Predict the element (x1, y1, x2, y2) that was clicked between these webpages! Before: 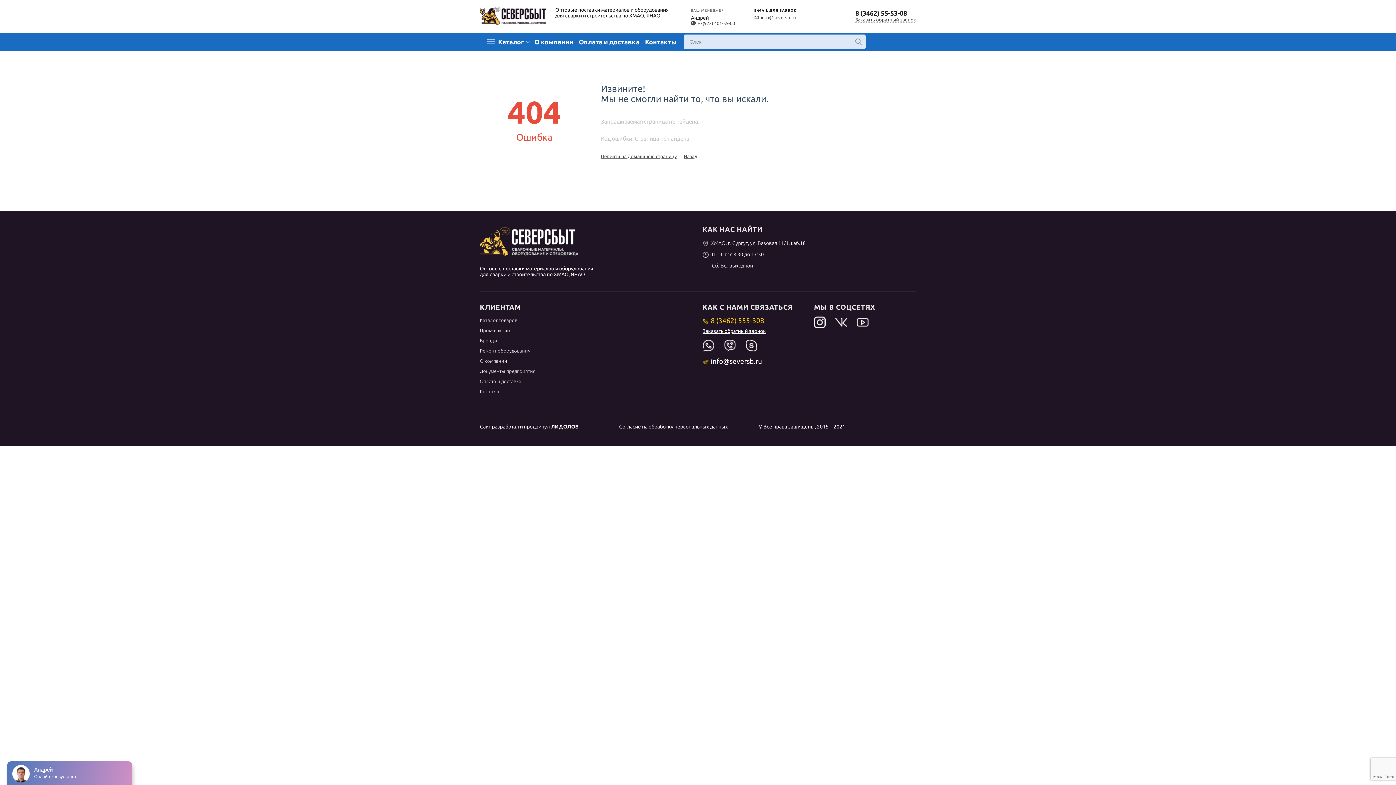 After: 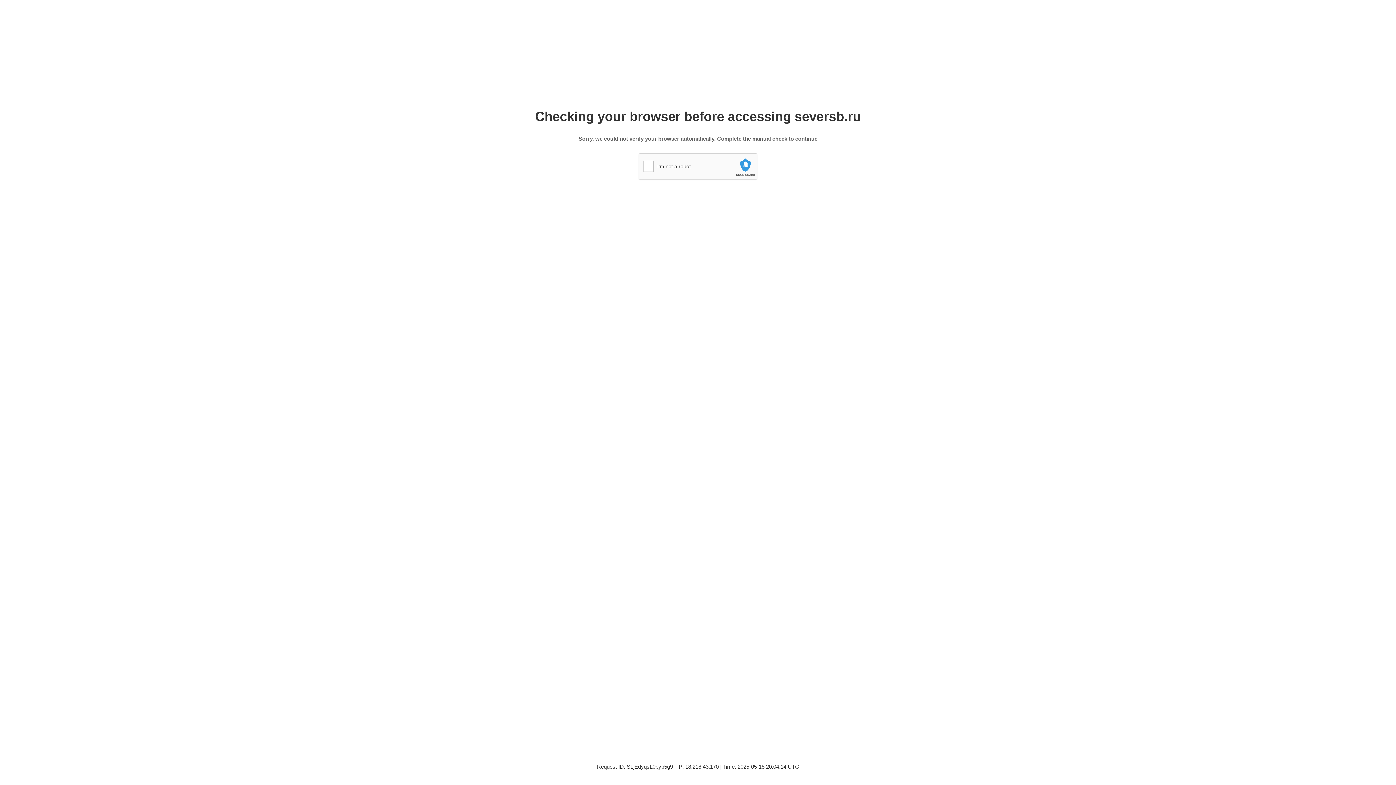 Action: bbox: (534, 36, 573, 45) label: О компании